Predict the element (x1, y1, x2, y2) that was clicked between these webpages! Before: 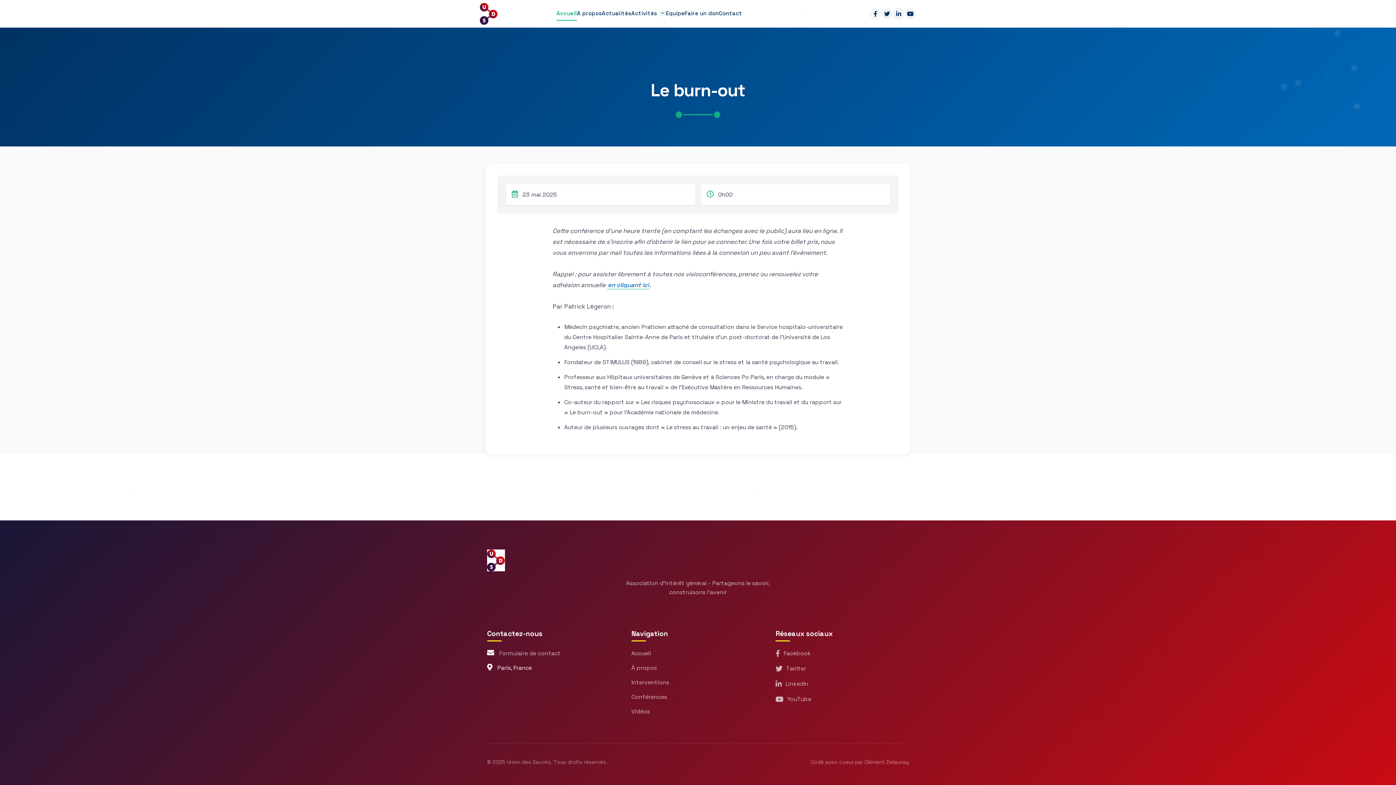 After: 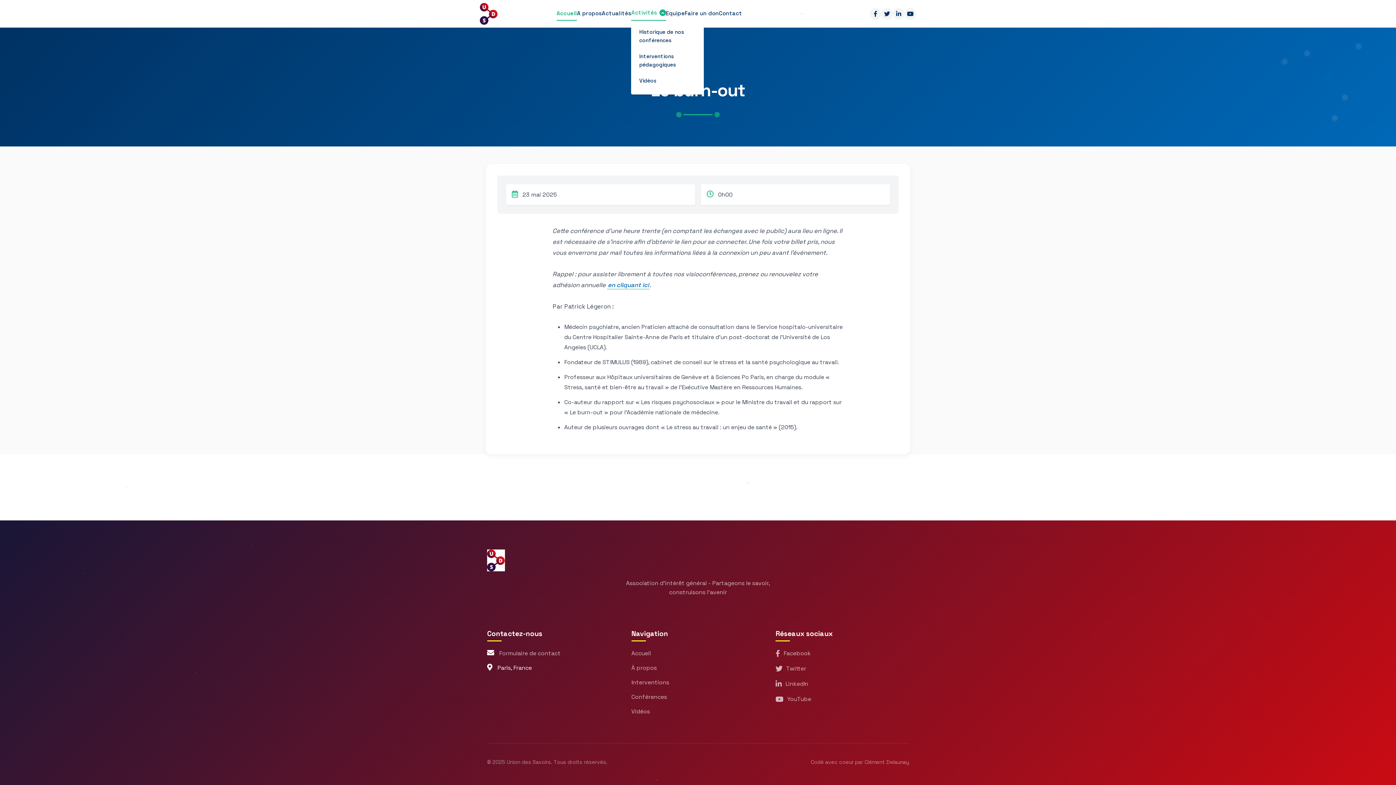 Action: bbox: (631, 6, 666, 21) label: Activités